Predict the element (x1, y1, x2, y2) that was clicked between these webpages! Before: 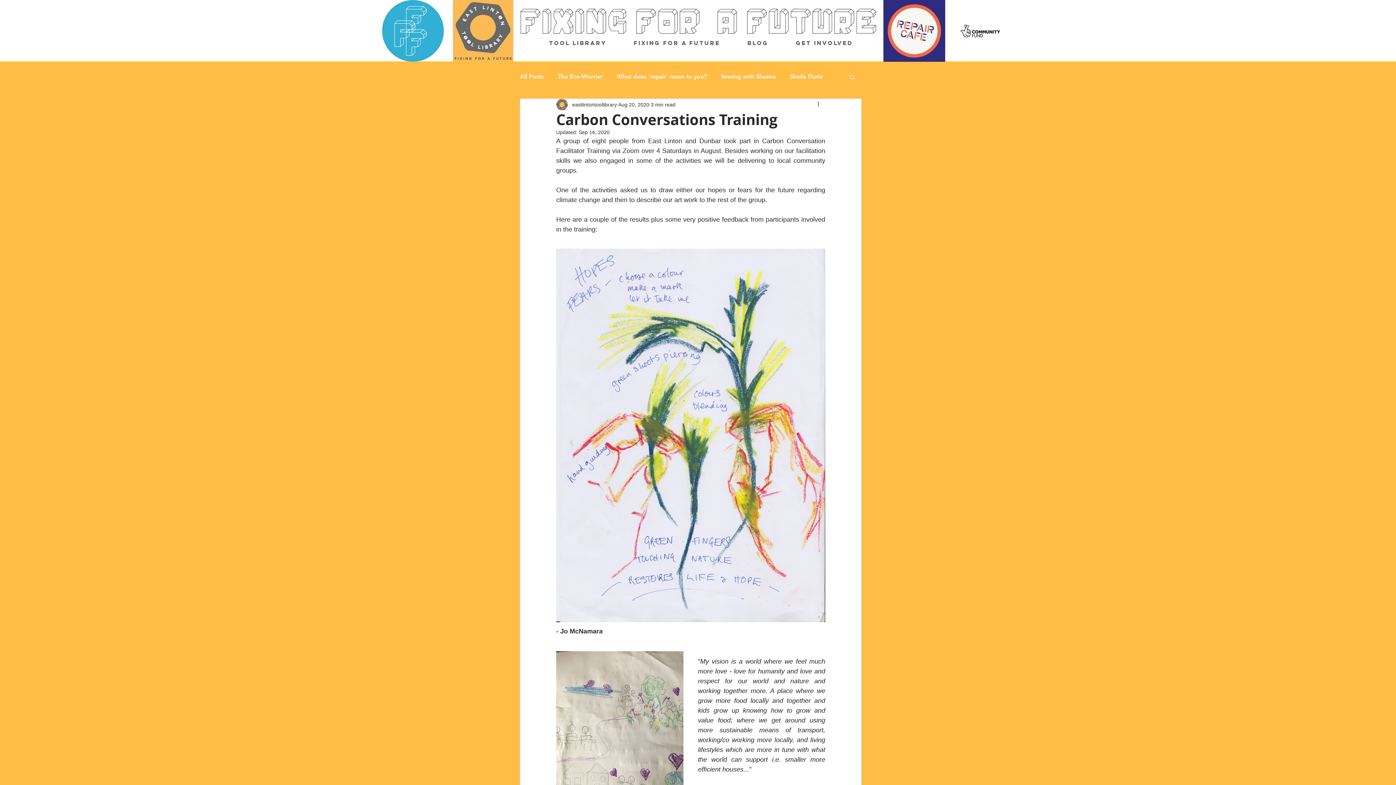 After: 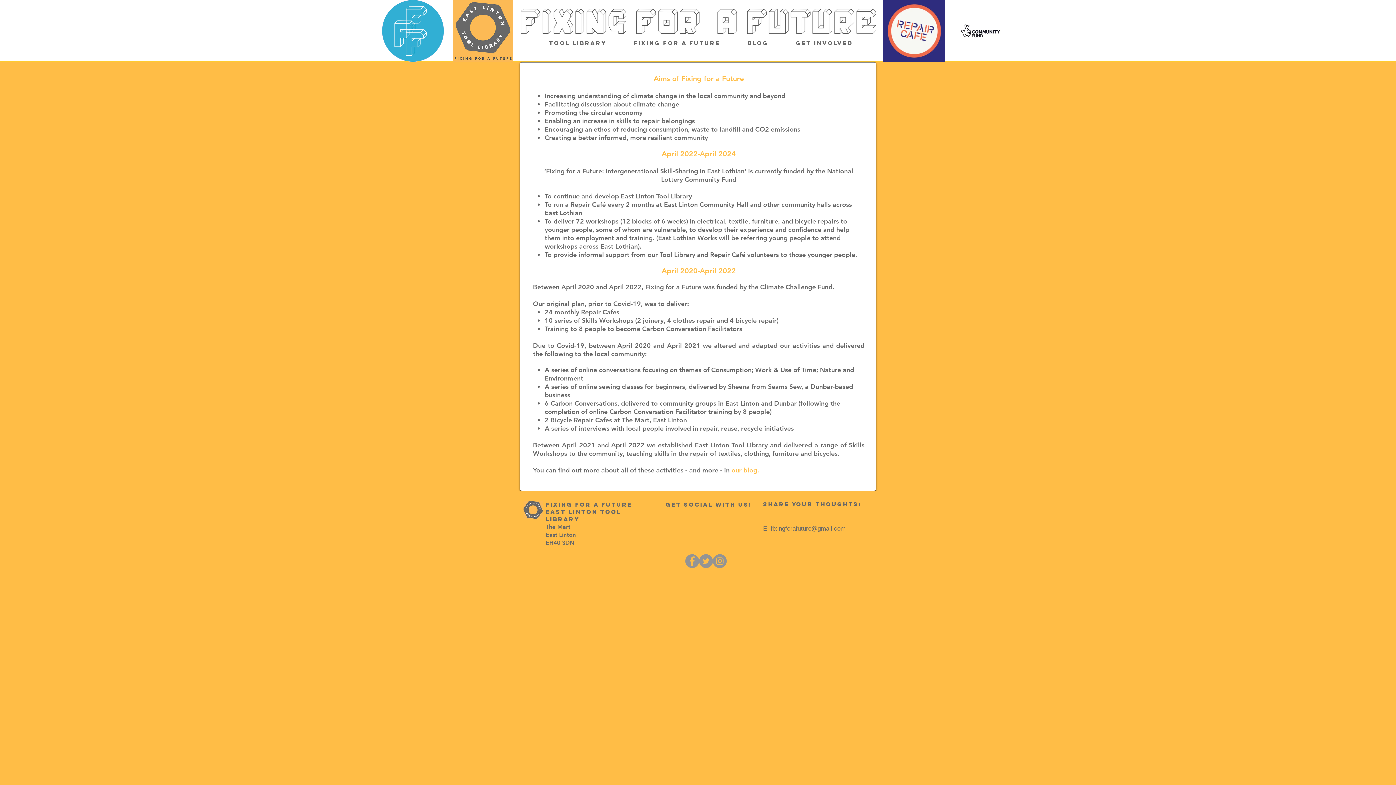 Action: bbox: (612, 33, 725, 52) label: Fixing for a Future